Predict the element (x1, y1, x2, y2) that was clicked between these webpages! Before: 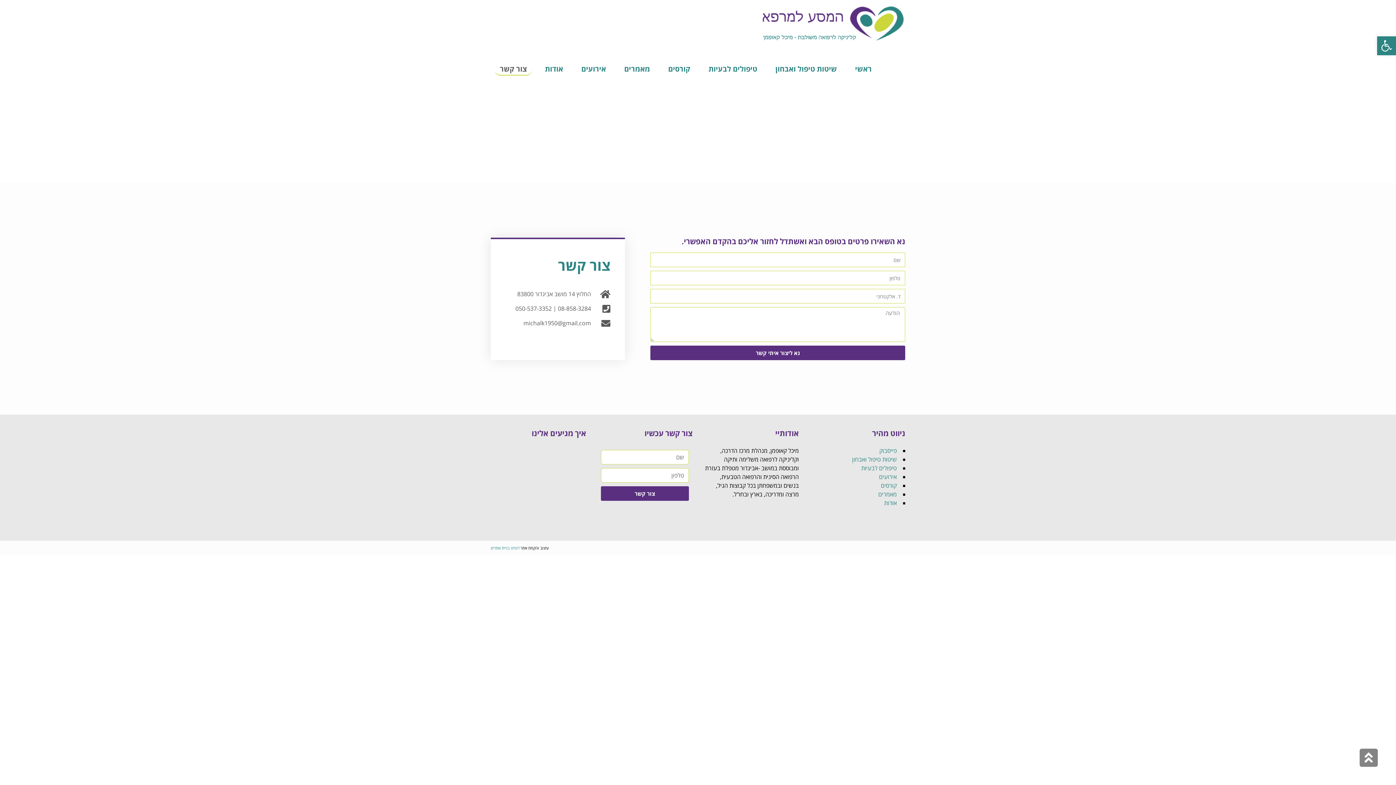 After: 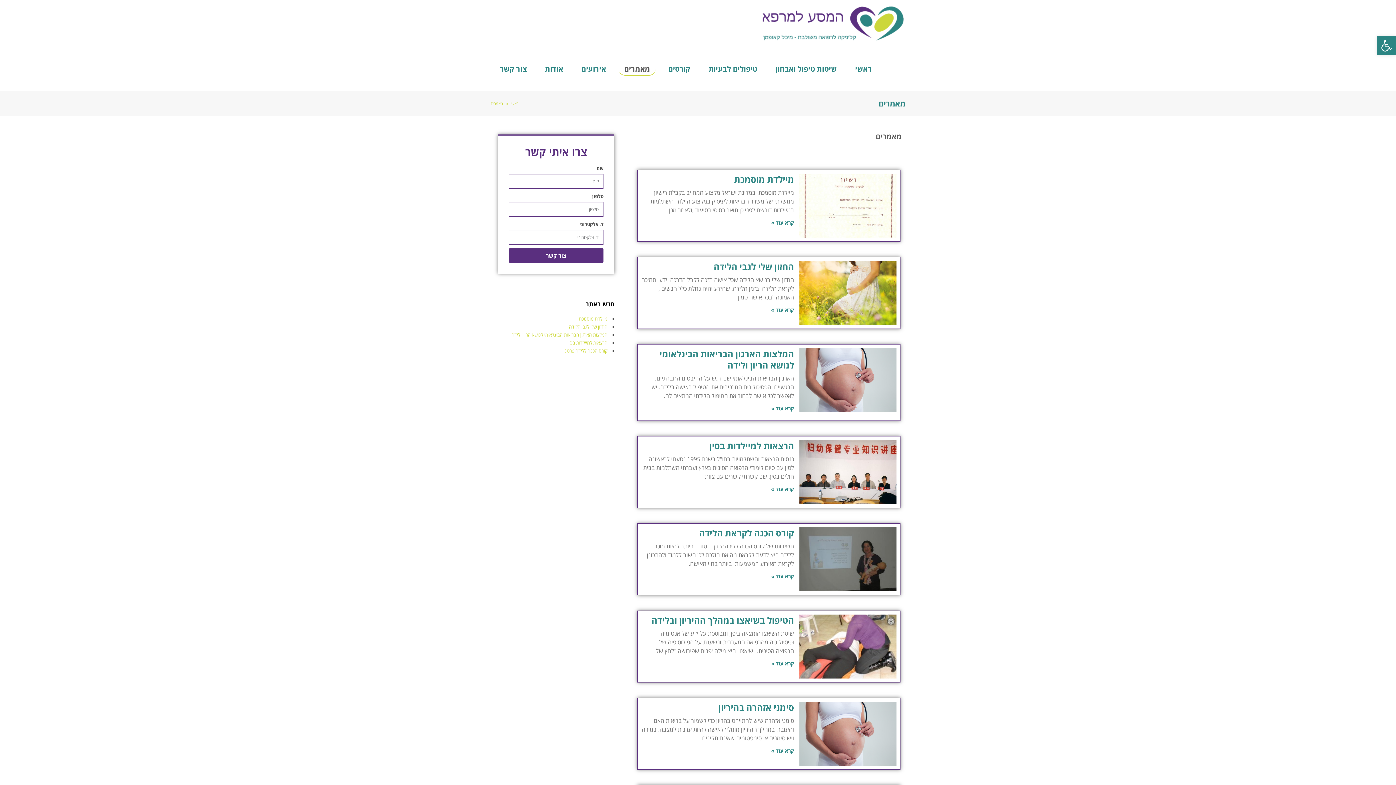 Action: label: מאמרים bbox: (878, 490, 897, 498)